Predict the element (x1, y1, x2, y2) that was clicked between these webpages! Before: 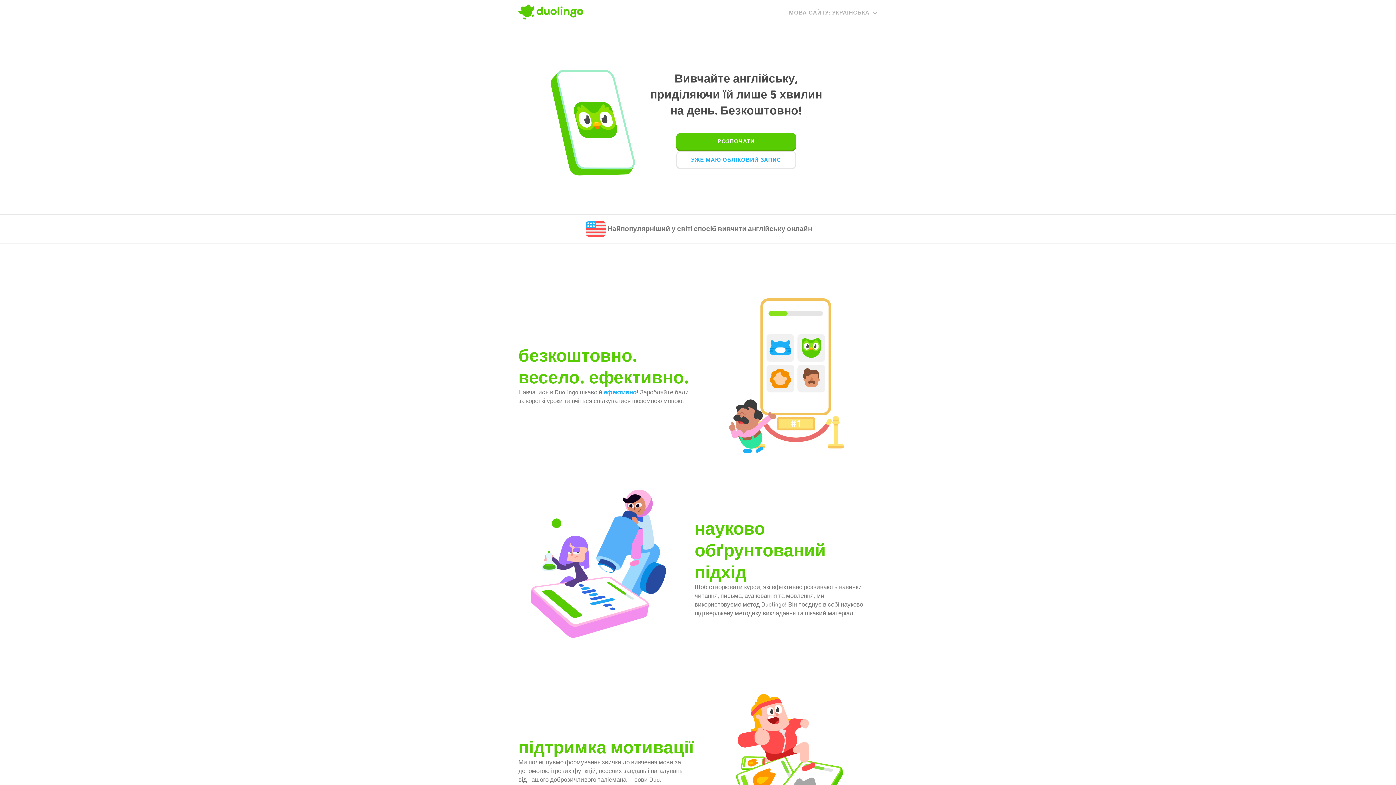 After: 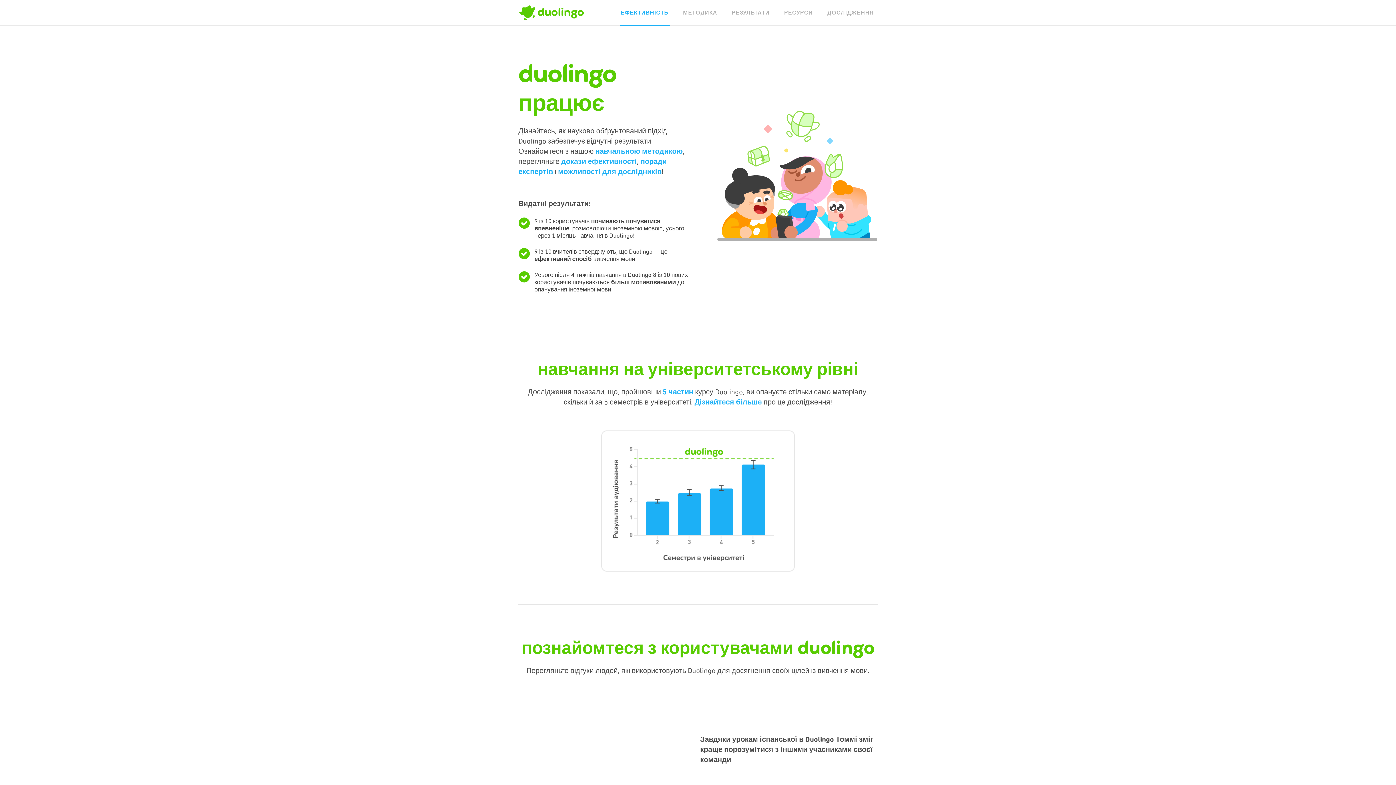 Action: bbox: (604, 388, 636, 396) label: ефективно